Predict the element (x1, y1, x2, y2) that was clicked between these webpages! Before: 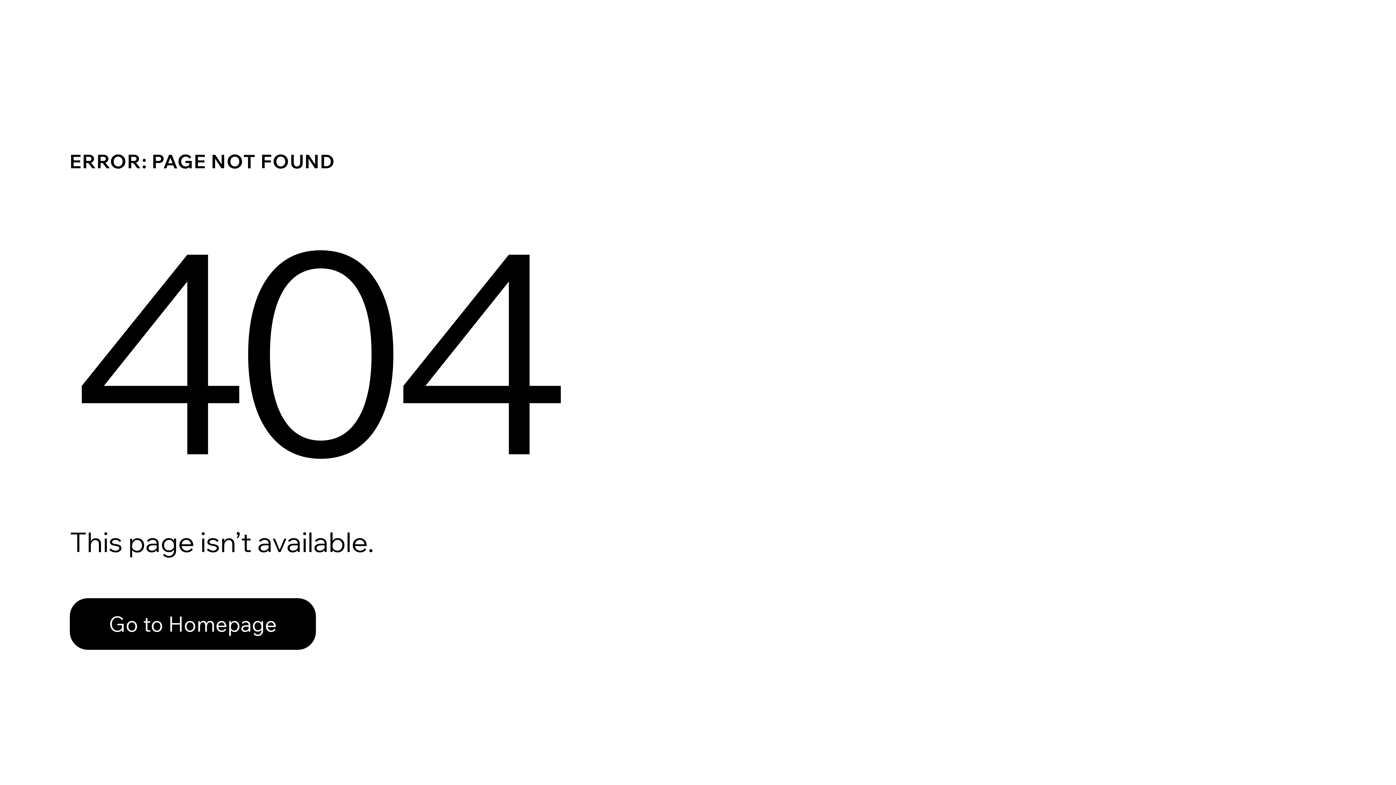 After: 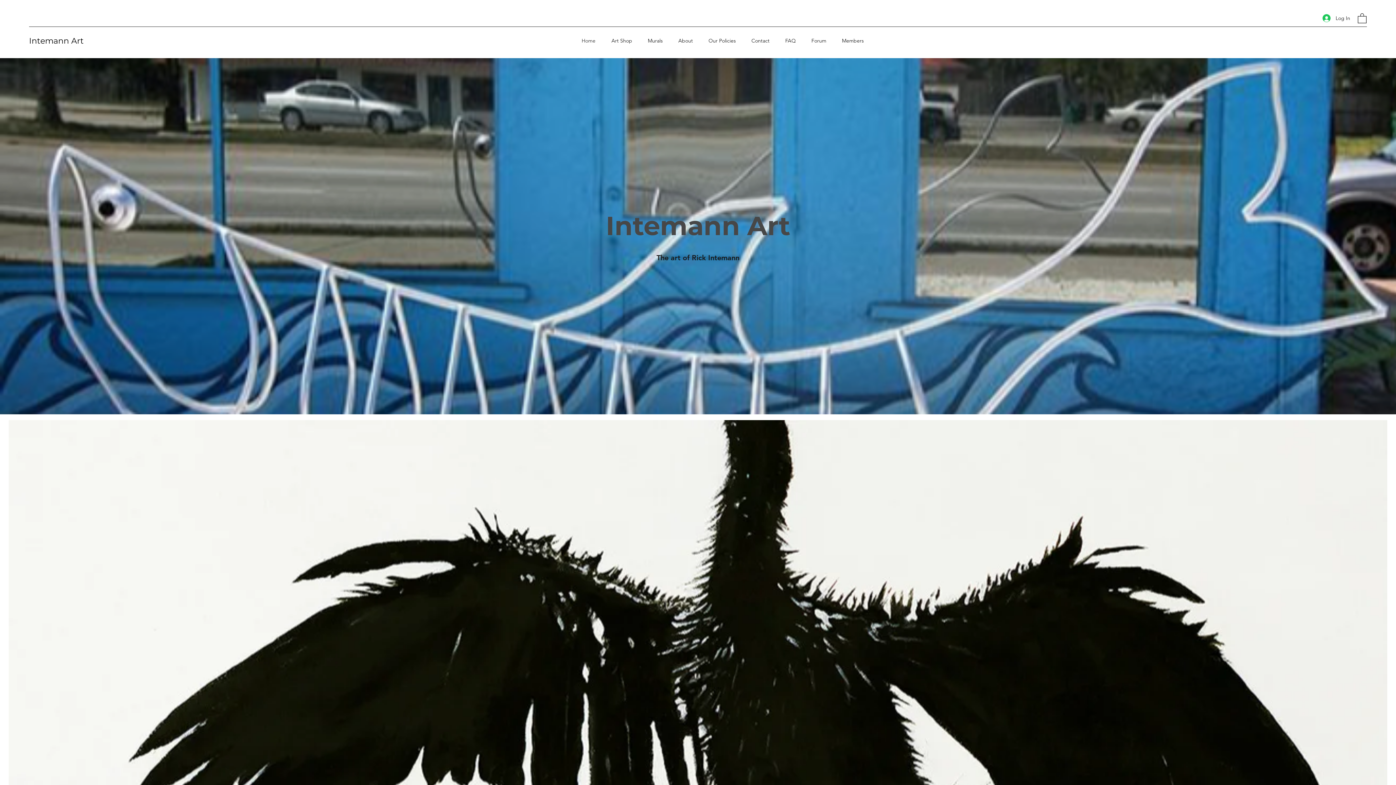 Action: label: Go to Homepage bbox: (69, 598, 316, 650)